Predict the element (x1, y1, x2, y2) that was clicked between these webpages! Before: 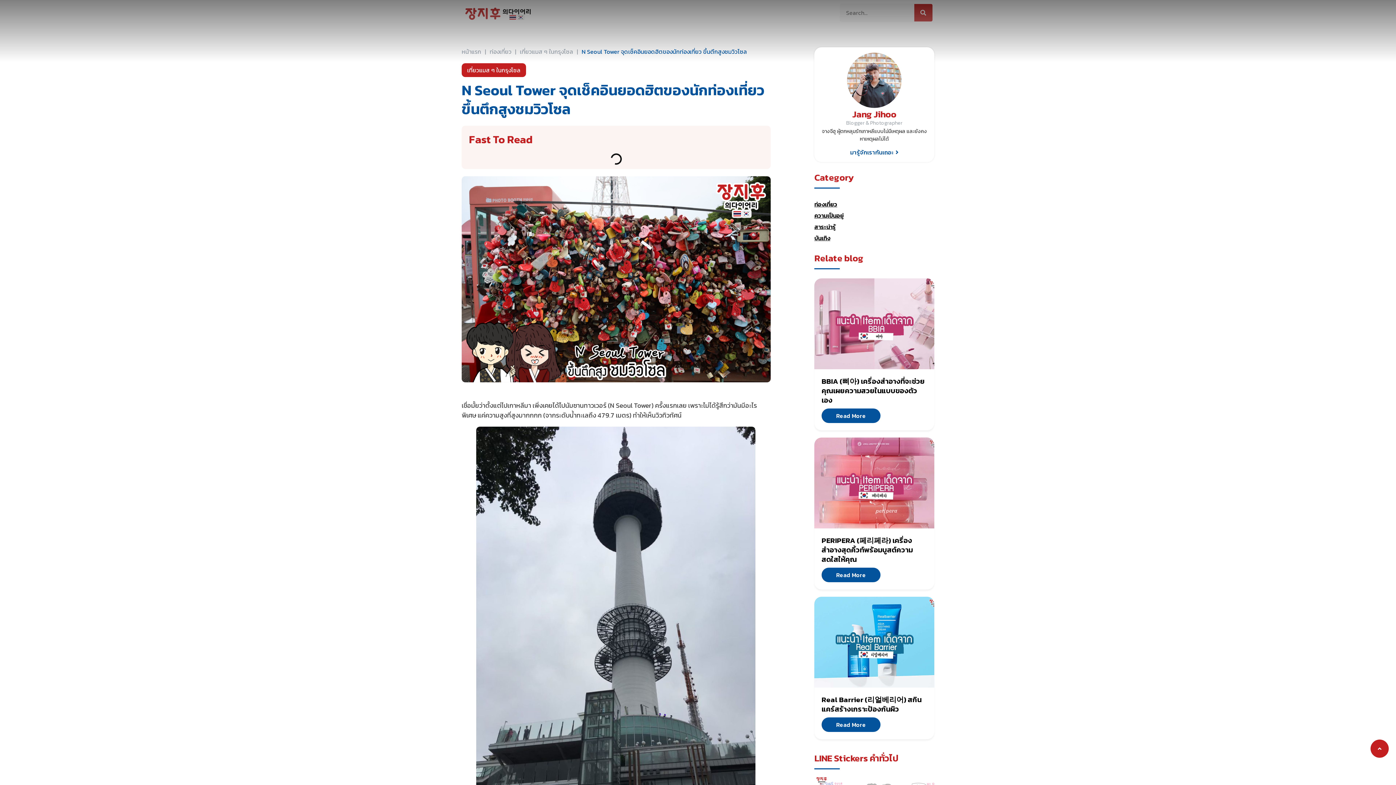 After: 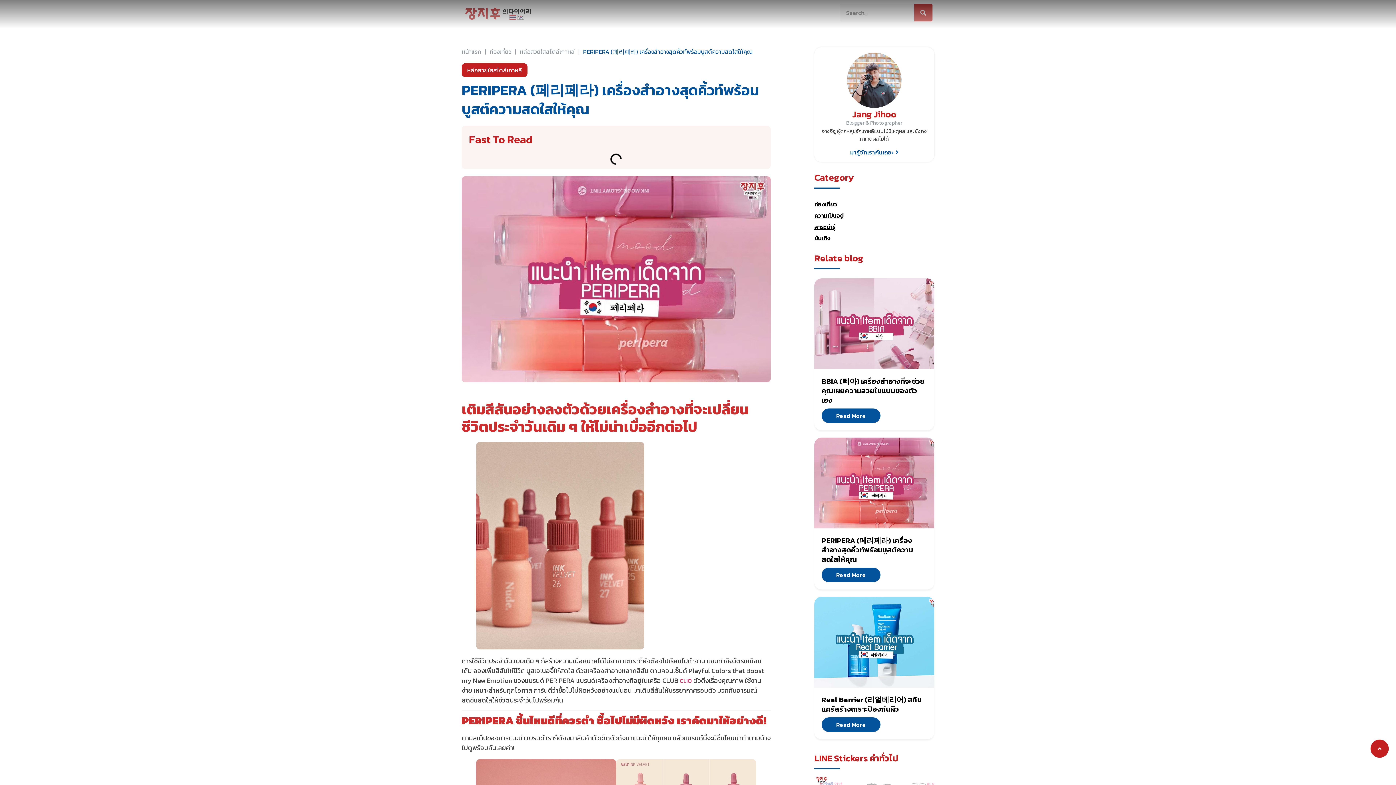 Action: bbox: (821, 568, 880, 582) label: Read More